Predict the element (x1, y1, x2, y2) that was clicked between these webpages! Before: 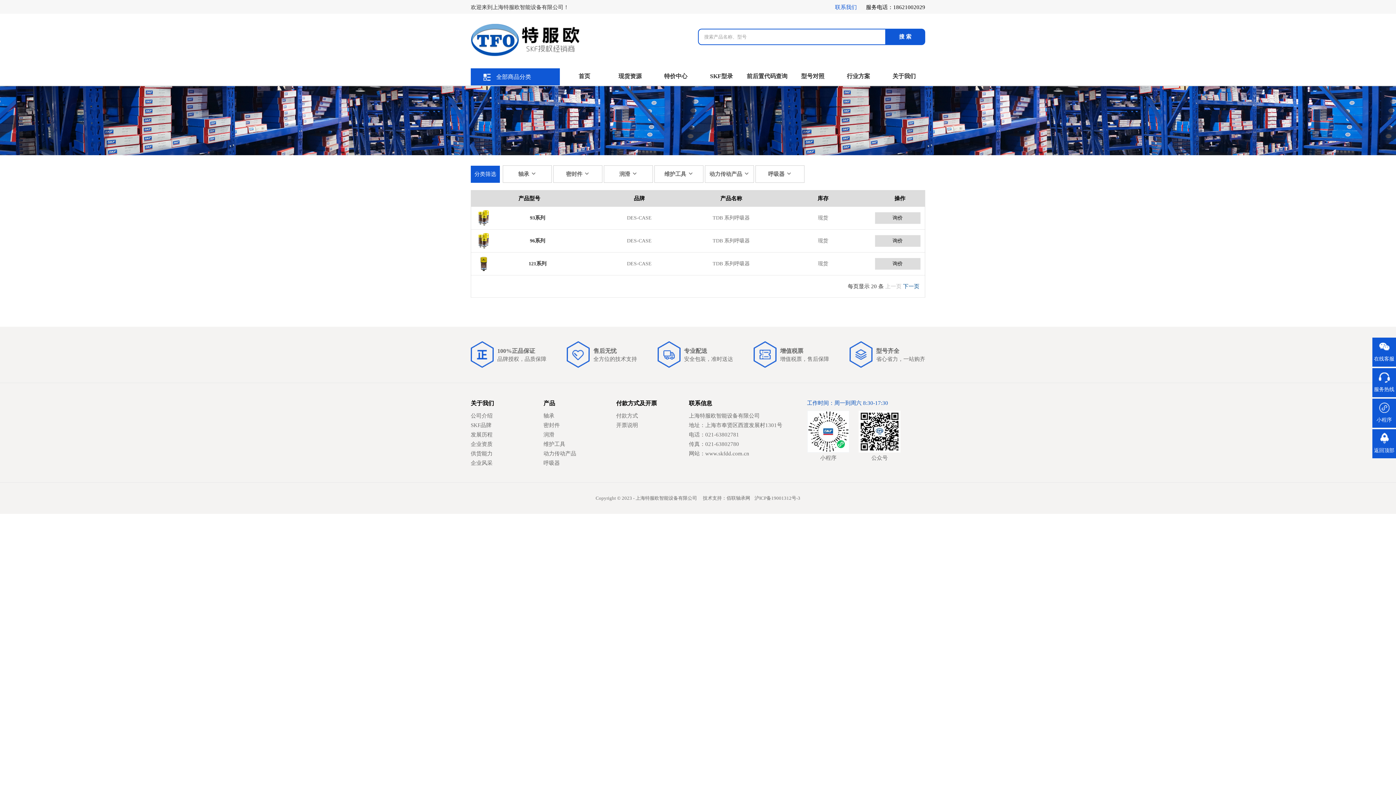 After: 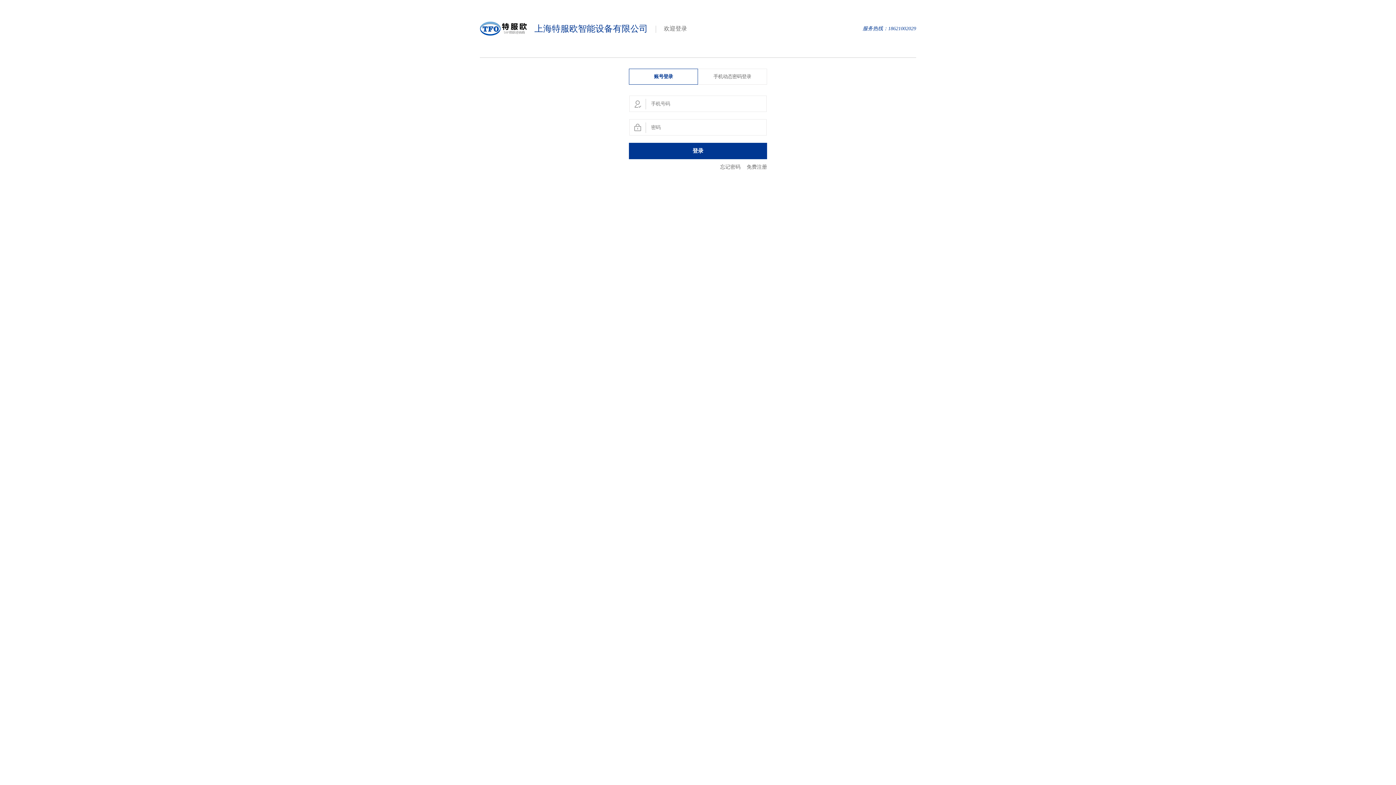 Action: bbox: (470, 4, 569, 10) label: 欢迎来到上海特服欧智能设备有限公司！